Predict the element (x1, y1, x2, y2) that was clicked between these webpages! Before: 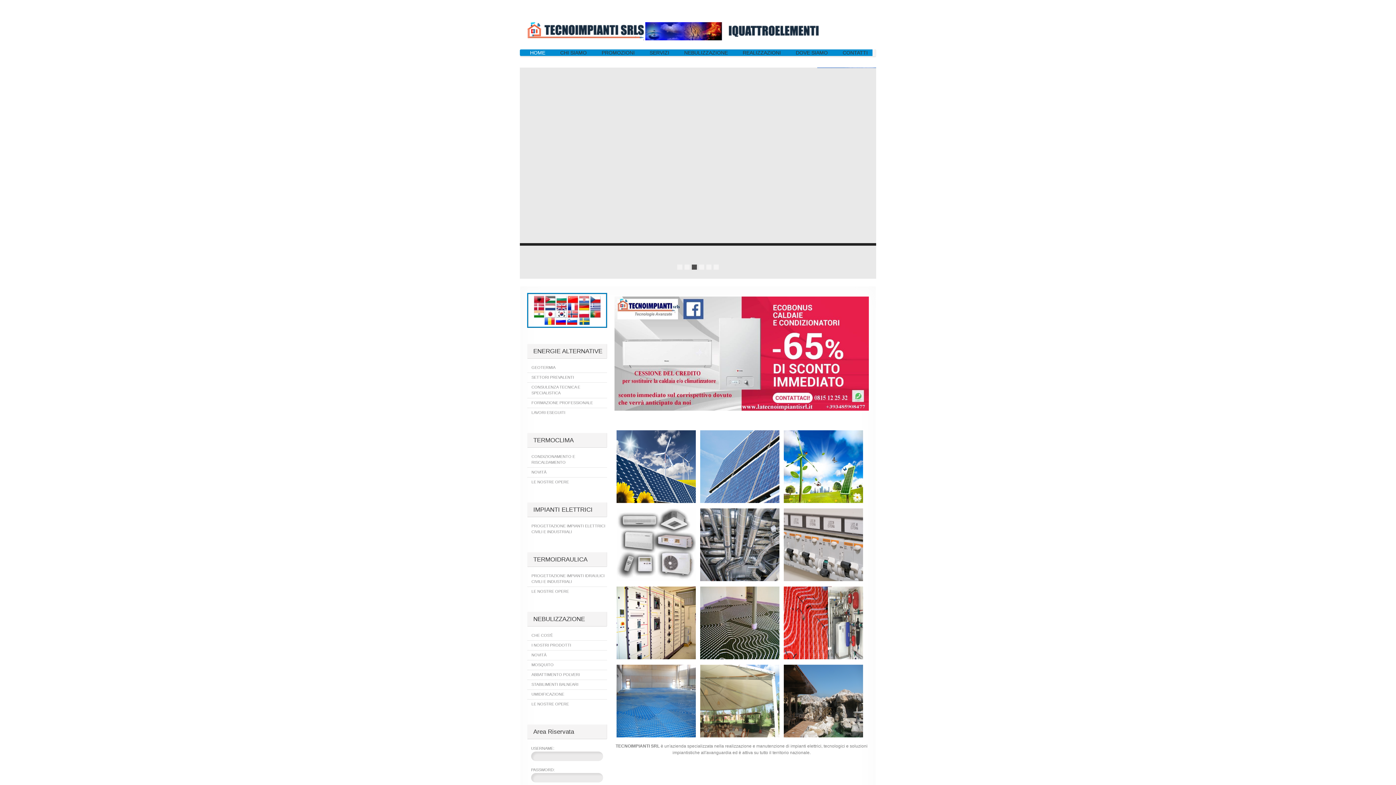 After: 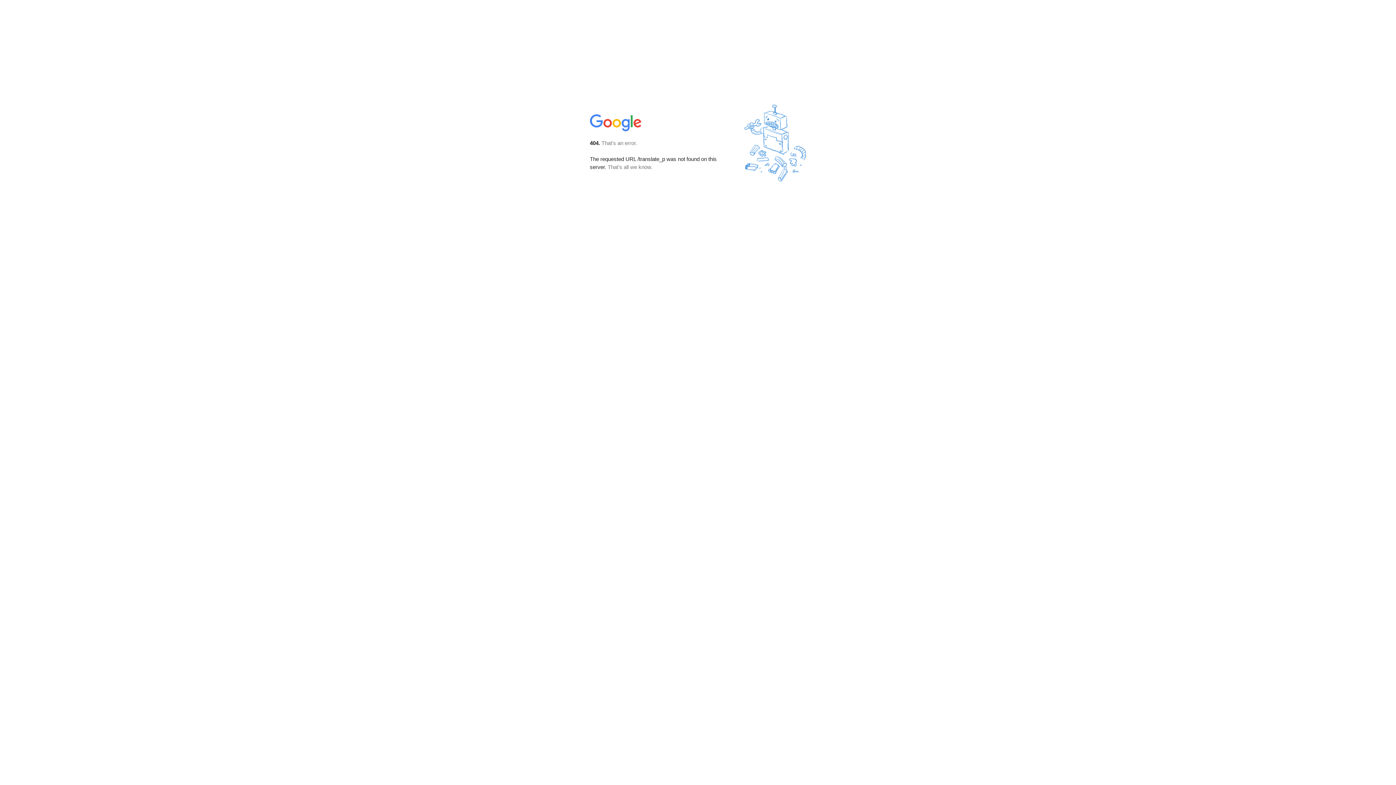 Action: bbox: (590, 311, 600, 316)